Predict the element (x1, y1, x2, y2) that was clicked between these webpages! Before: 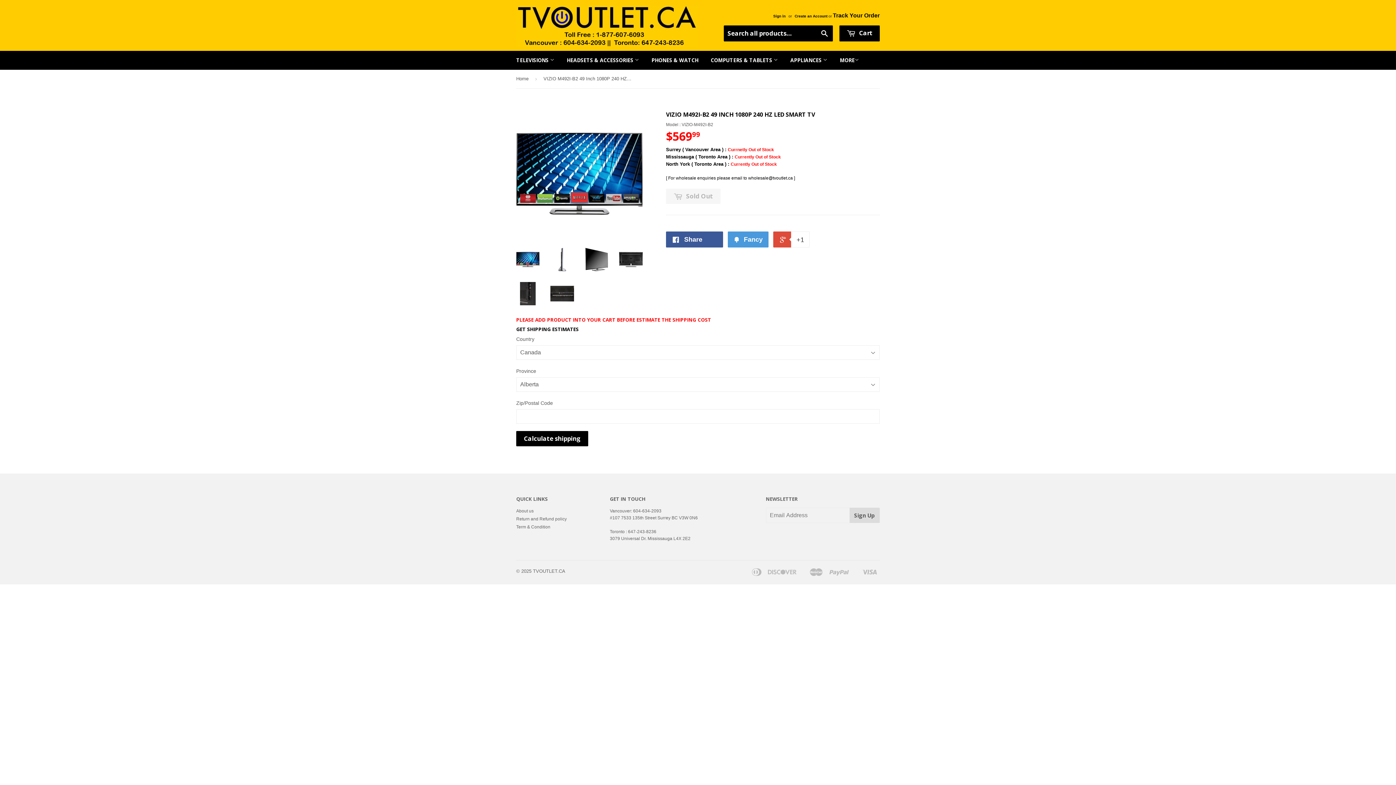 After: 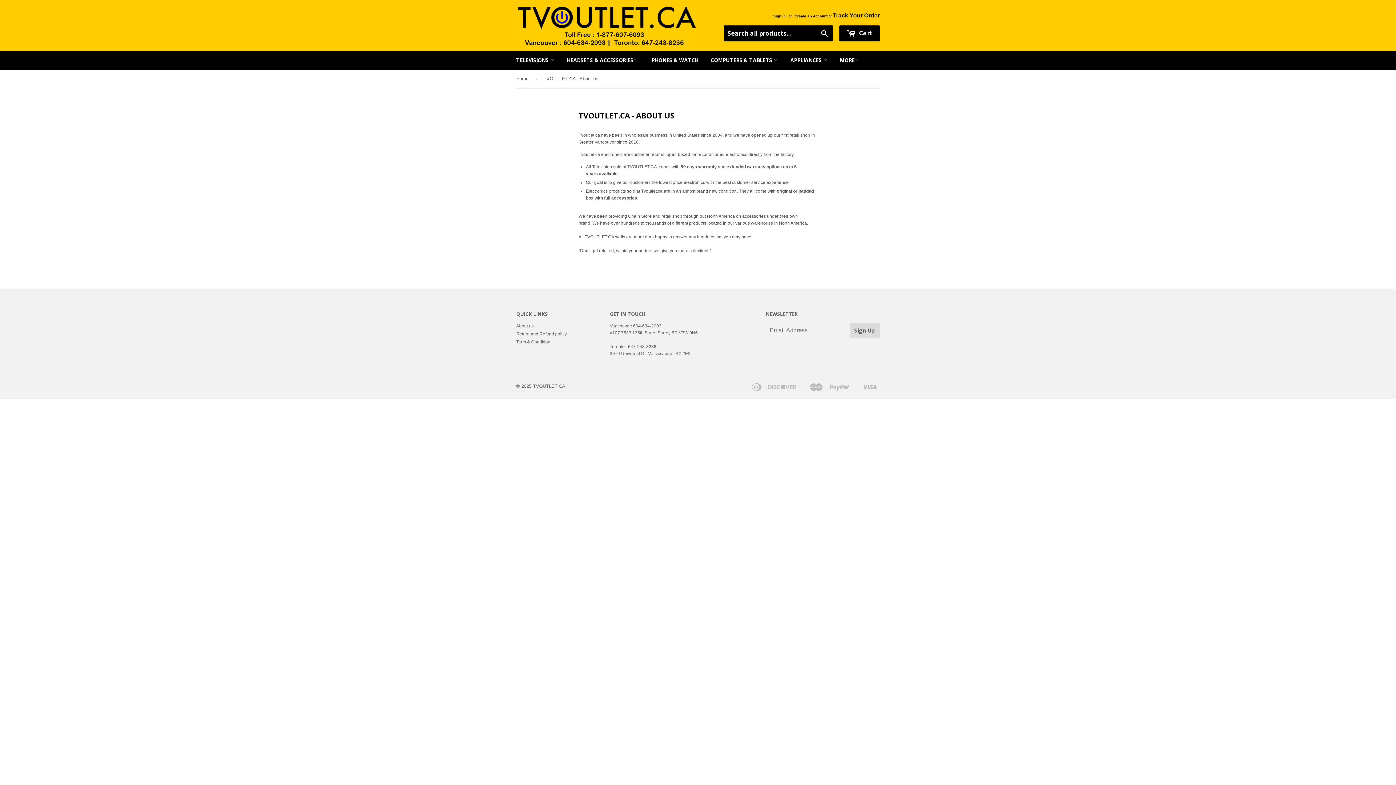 Action: bbox: (516, 508, 533, 513) label: About us